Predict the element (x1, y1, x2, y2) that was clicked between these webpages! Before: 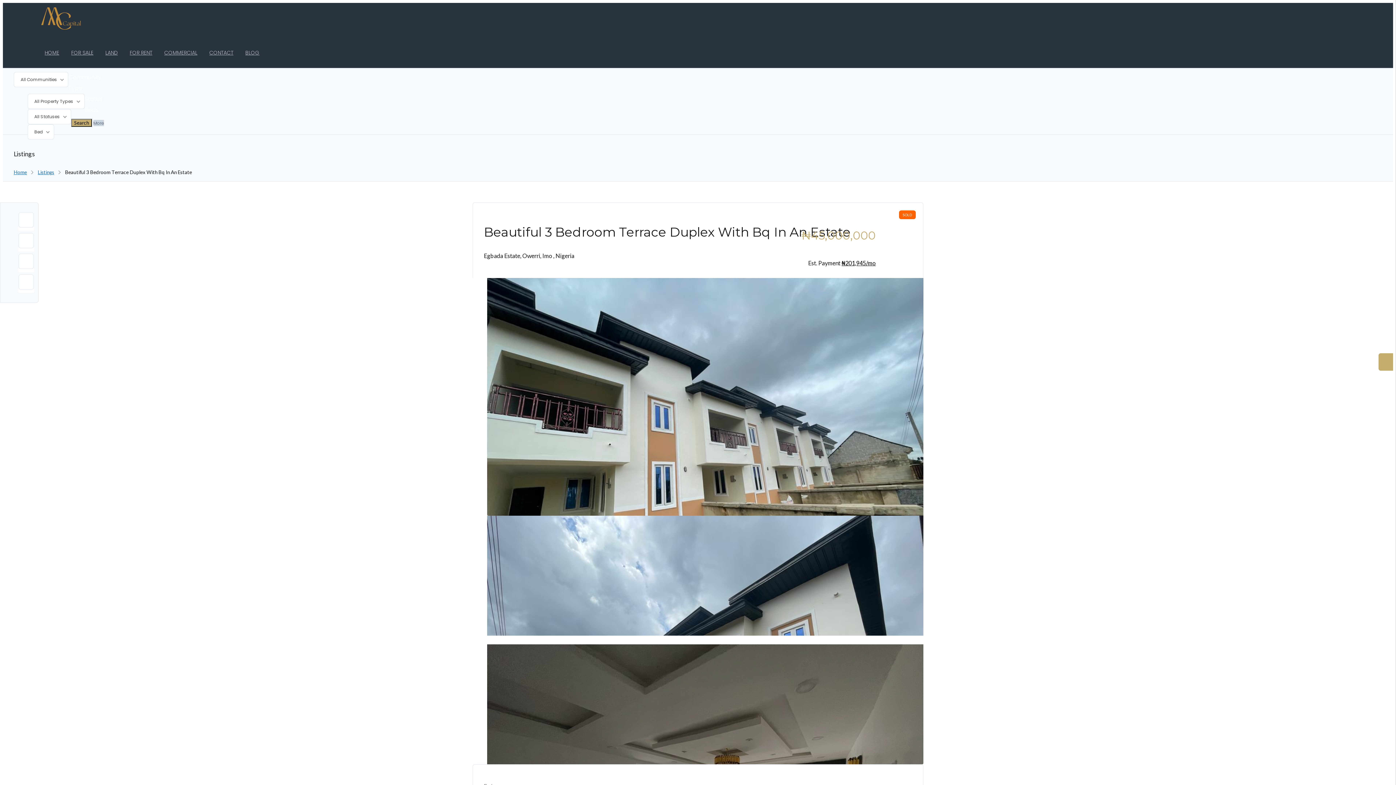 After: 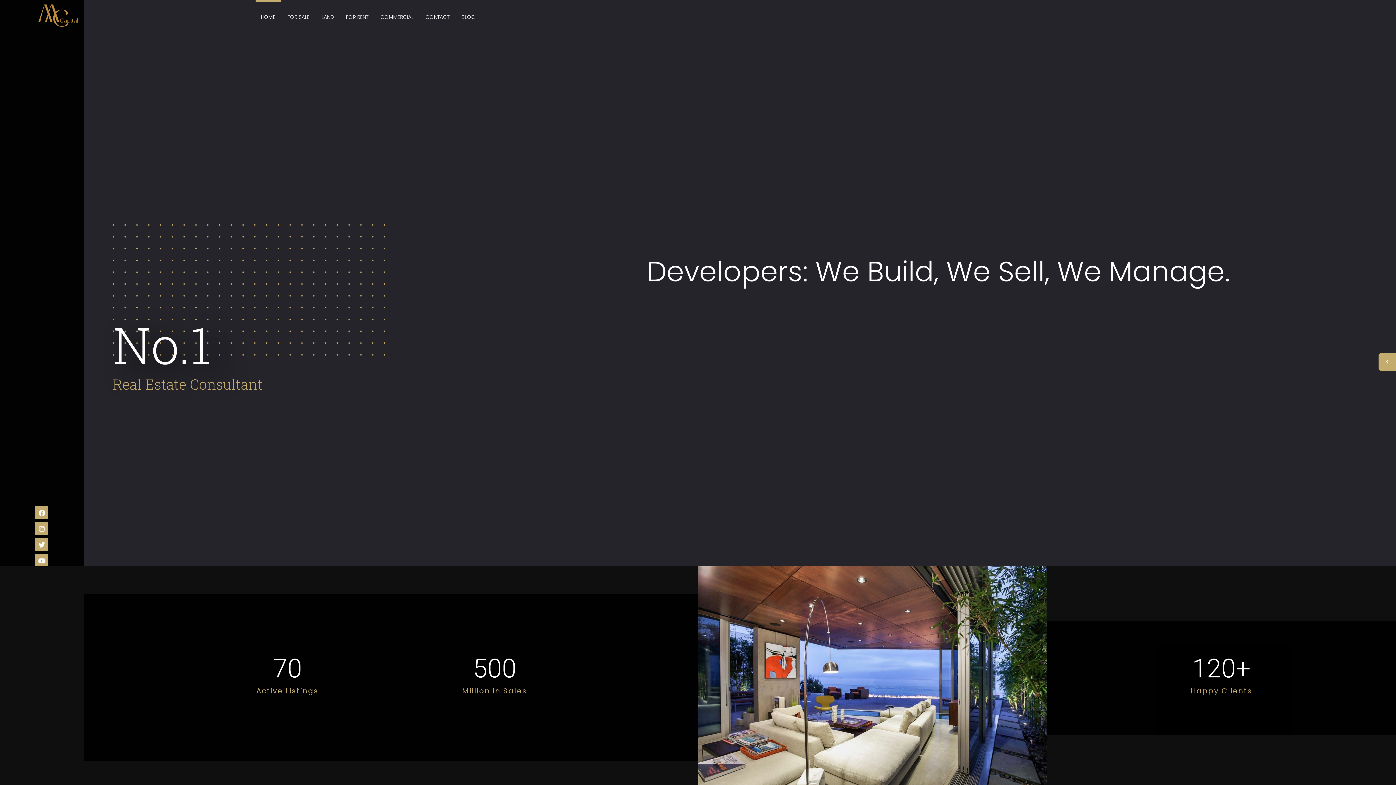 Action: bbox: (39, 35, 64, 68) label: HOME